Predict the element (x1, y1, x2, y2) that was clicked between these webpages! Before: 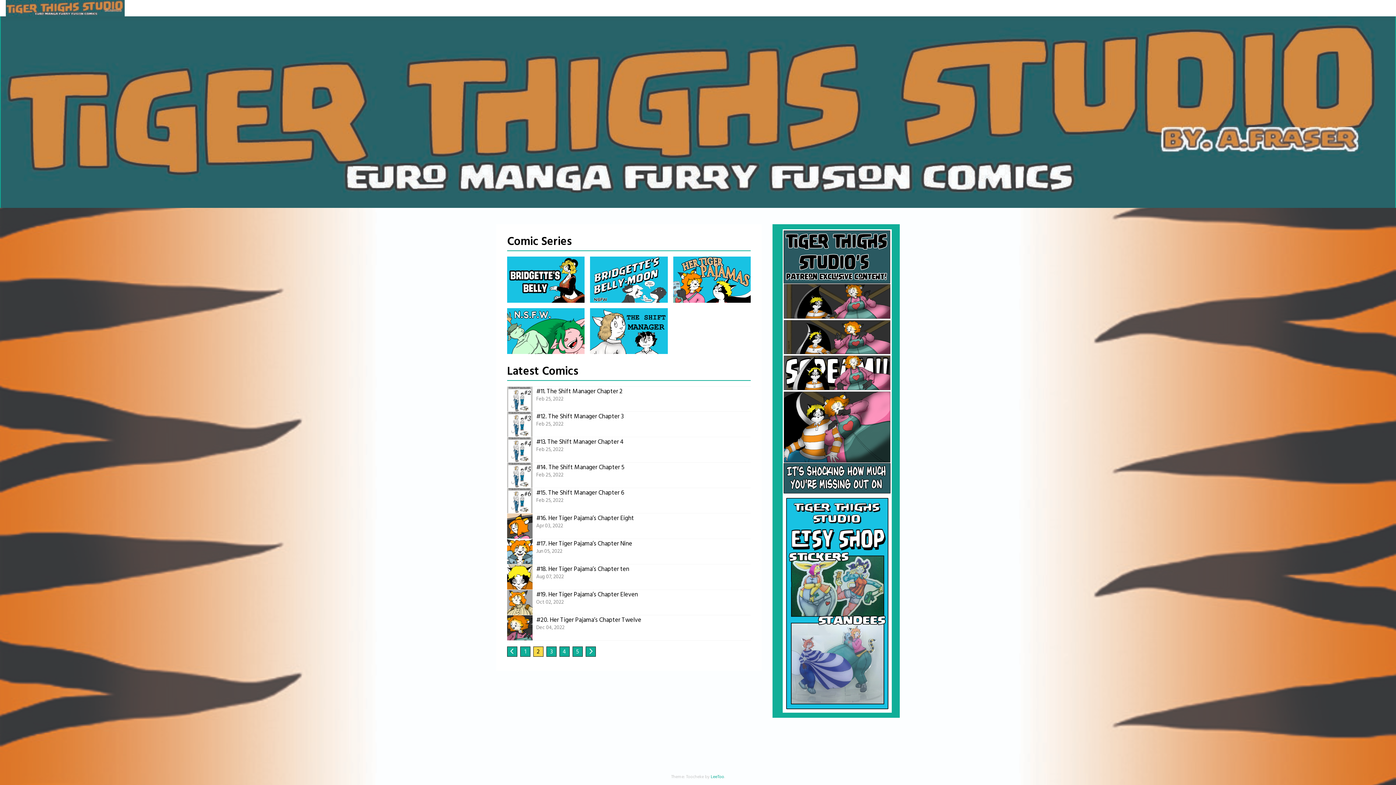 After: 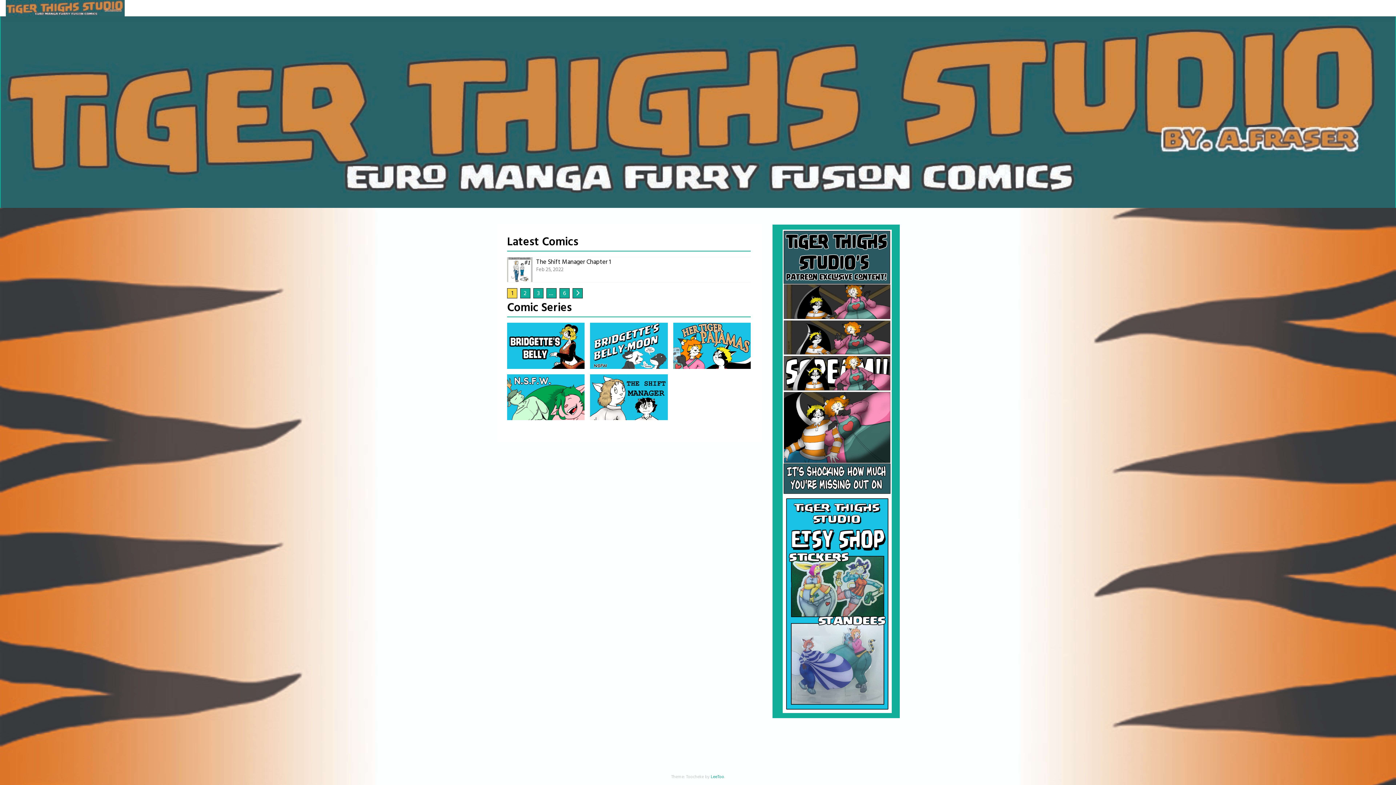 Action: bbox: (590, 308, 667, 354)